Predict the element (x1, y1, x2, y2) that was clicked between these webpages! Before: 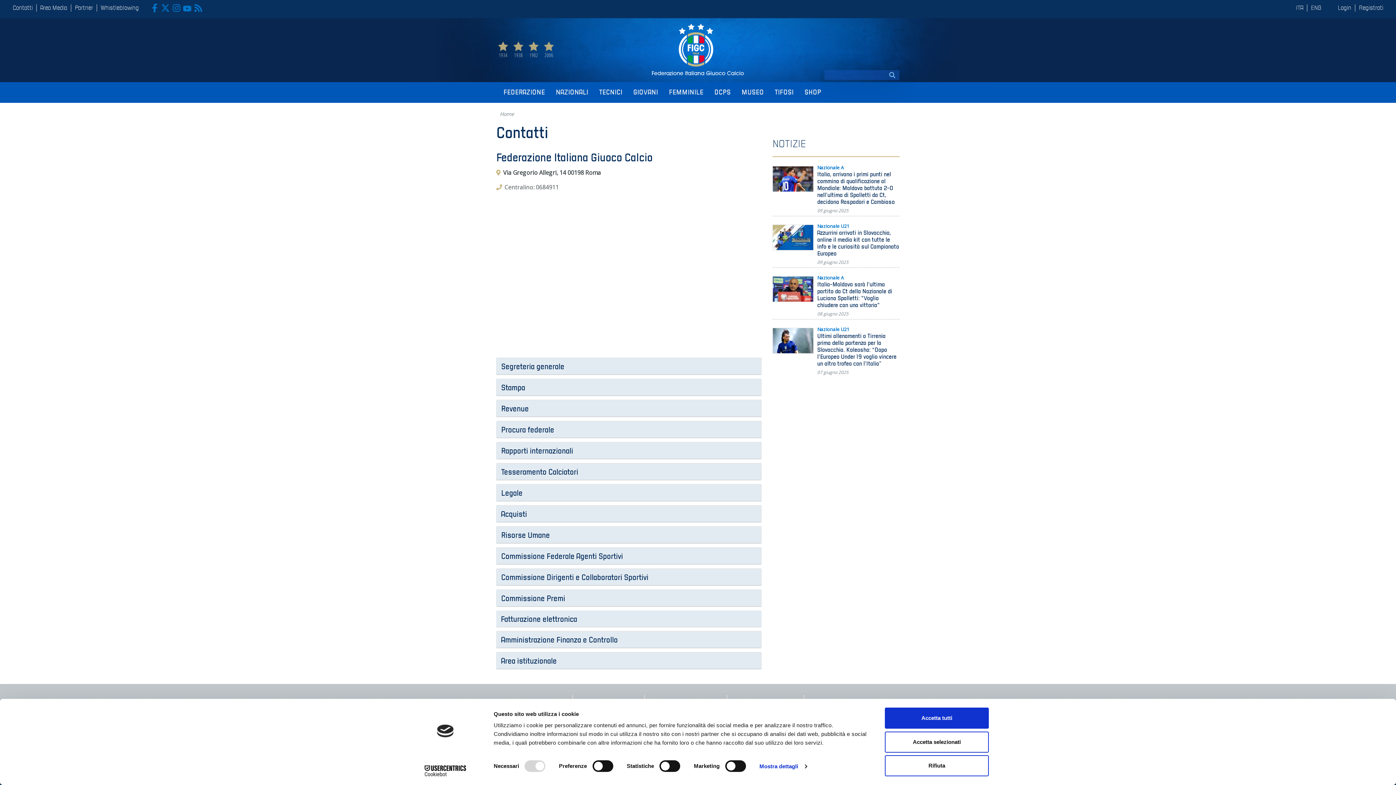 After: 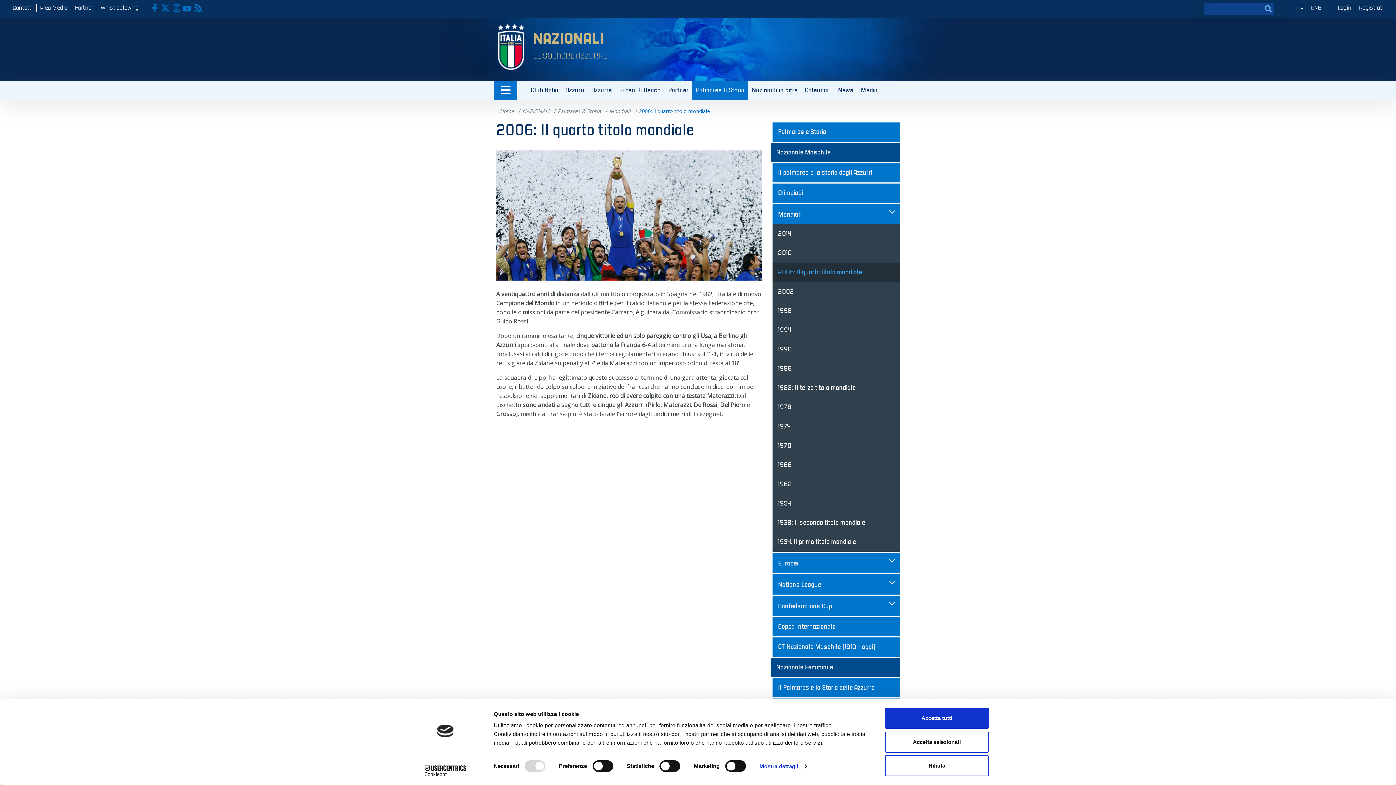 Action: label: 2006 bbox: (542, 39, 556, 60)